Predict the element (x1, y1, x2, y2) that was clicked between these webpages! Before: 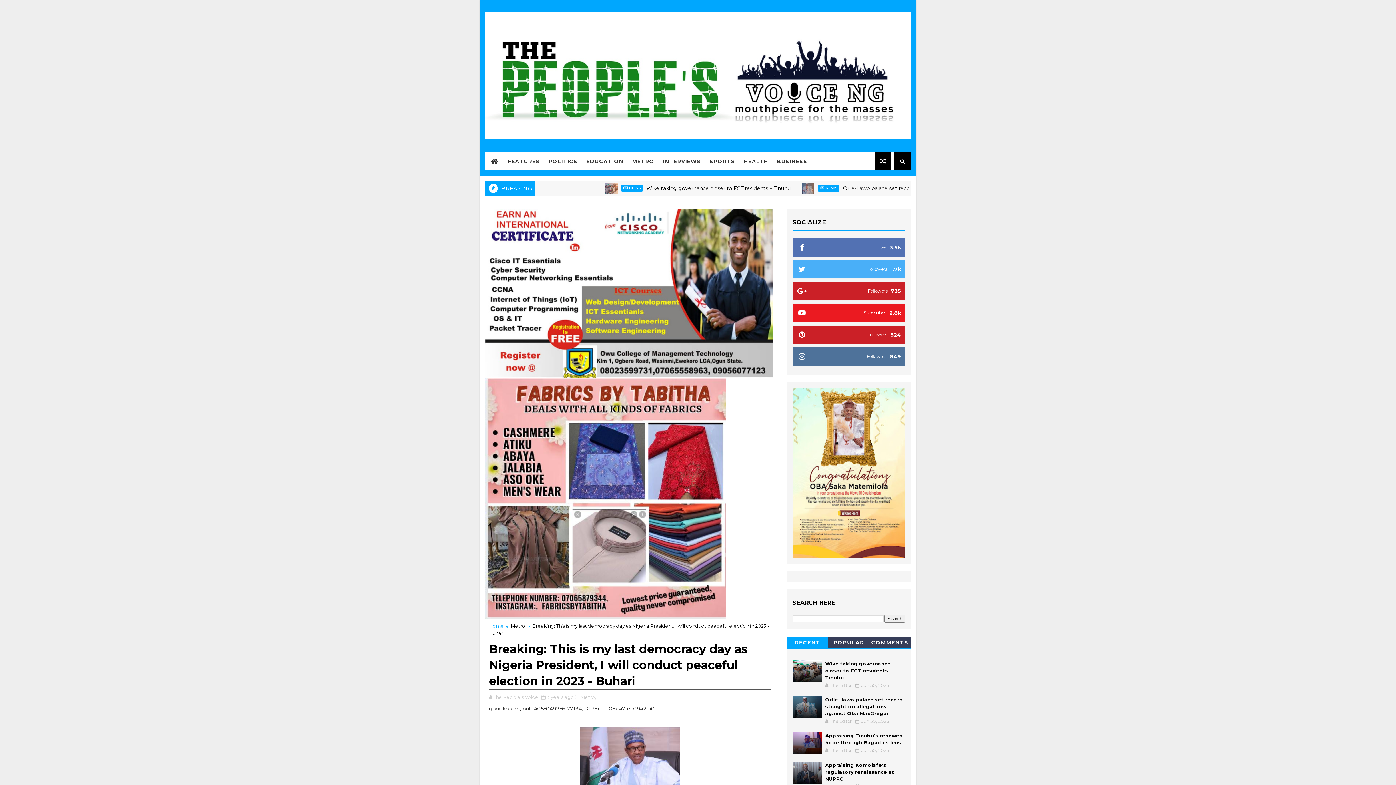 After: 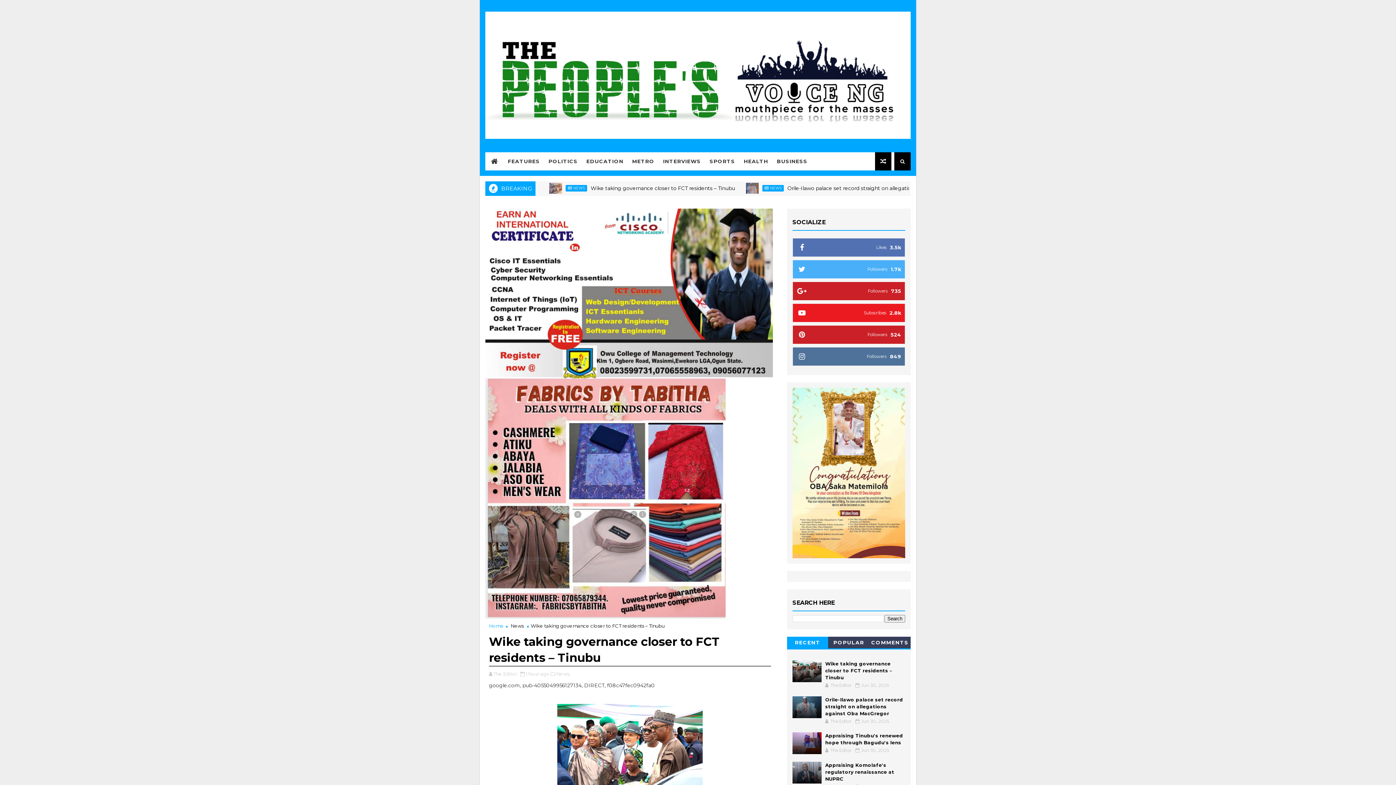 Action: bbox: (792, 660, 821, 682)